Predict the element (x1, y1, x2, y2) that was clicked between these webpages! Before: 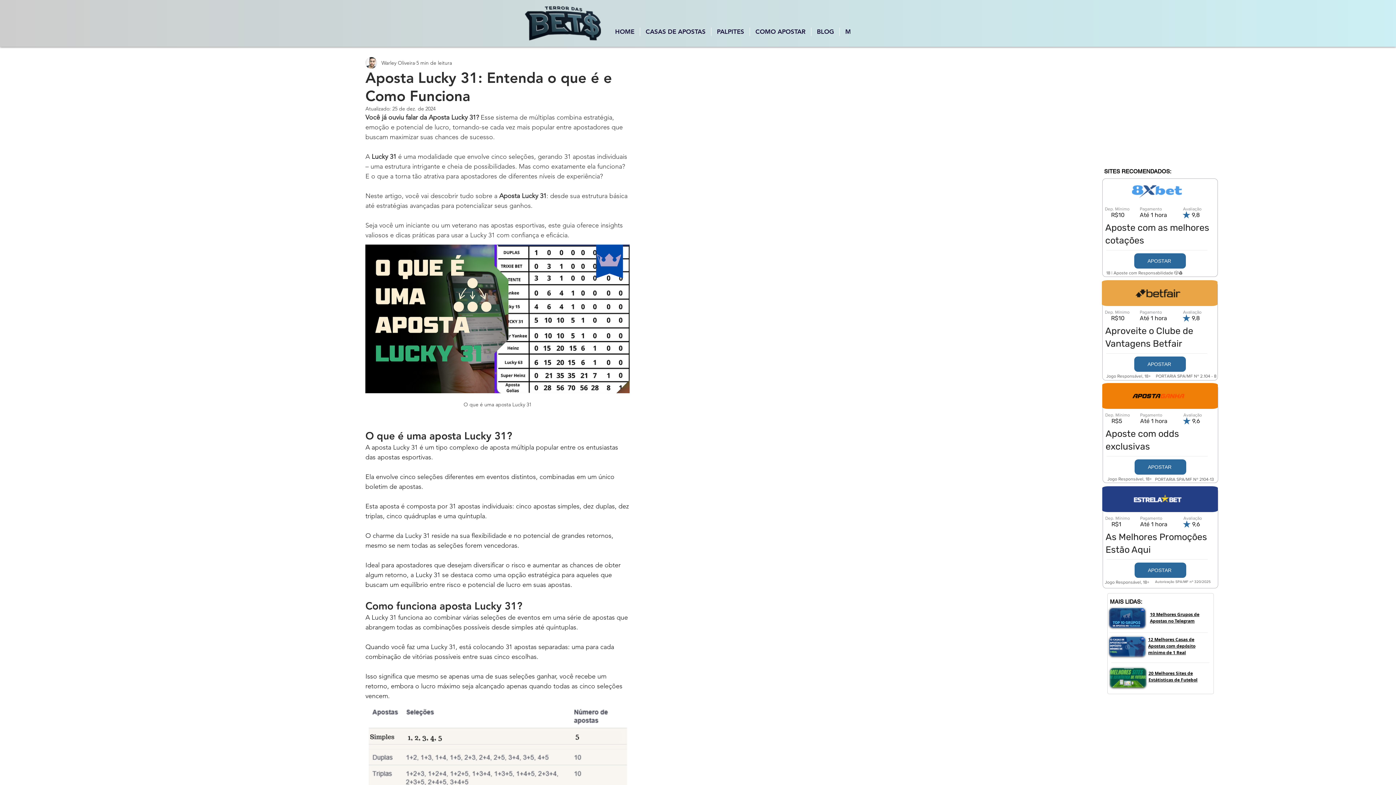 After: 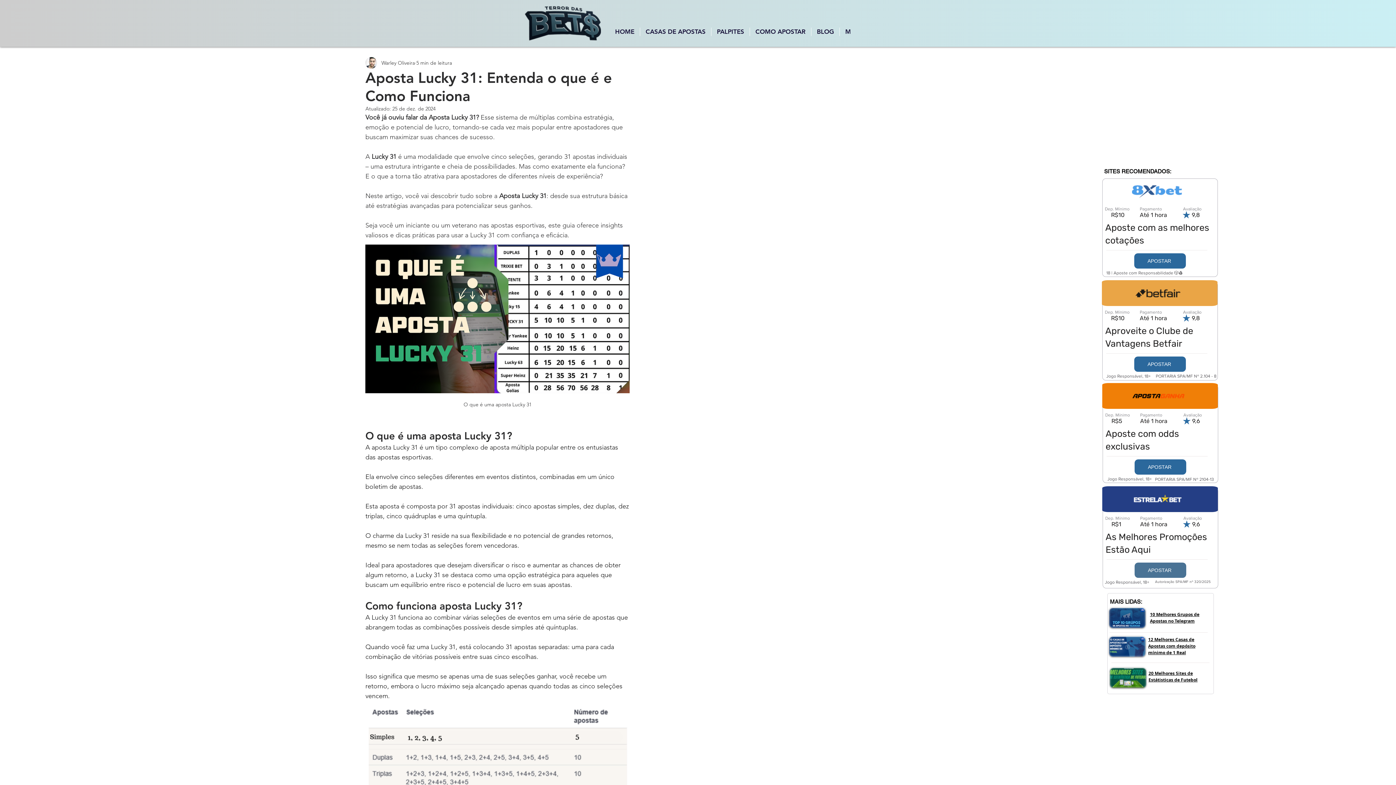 Action: bbox: (1134, 562, 1186, 578) label: APOSTAR